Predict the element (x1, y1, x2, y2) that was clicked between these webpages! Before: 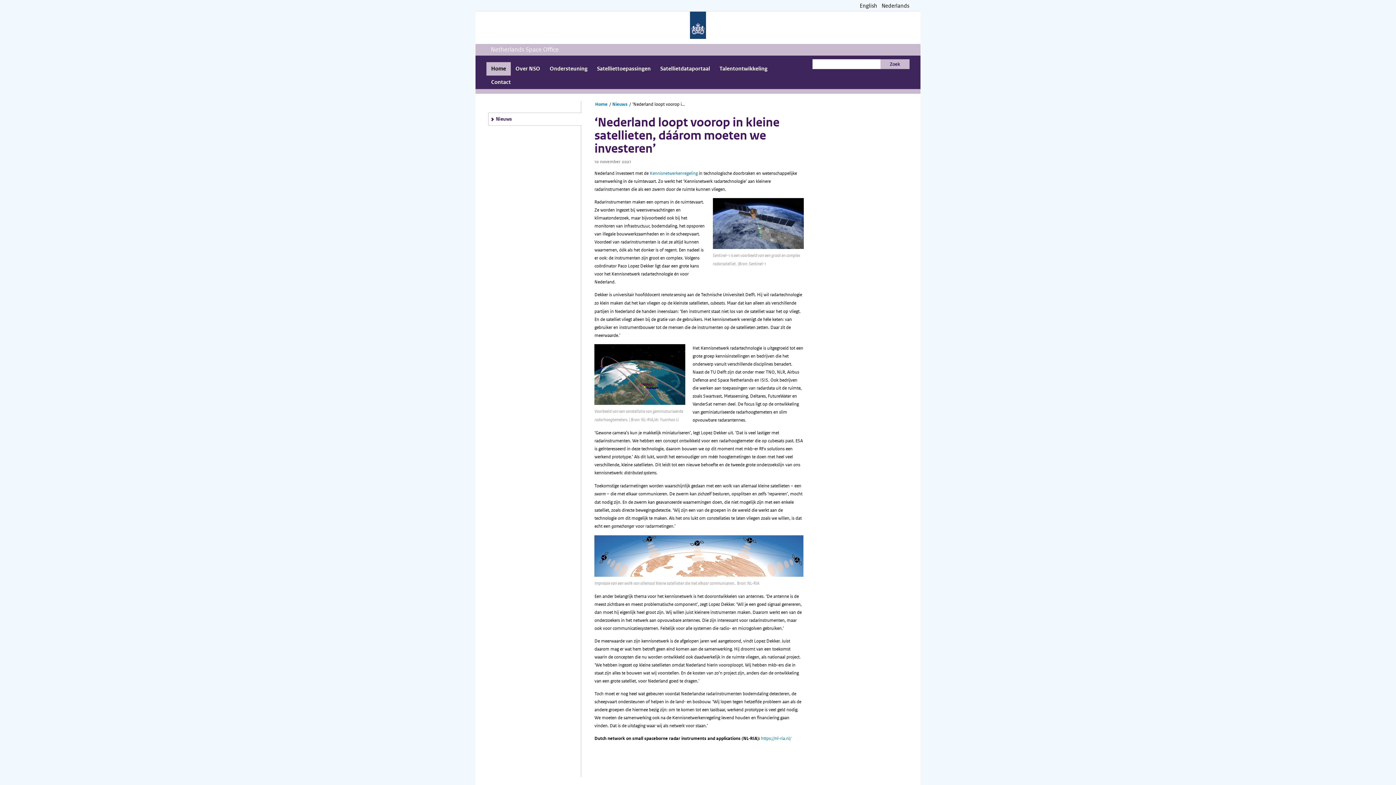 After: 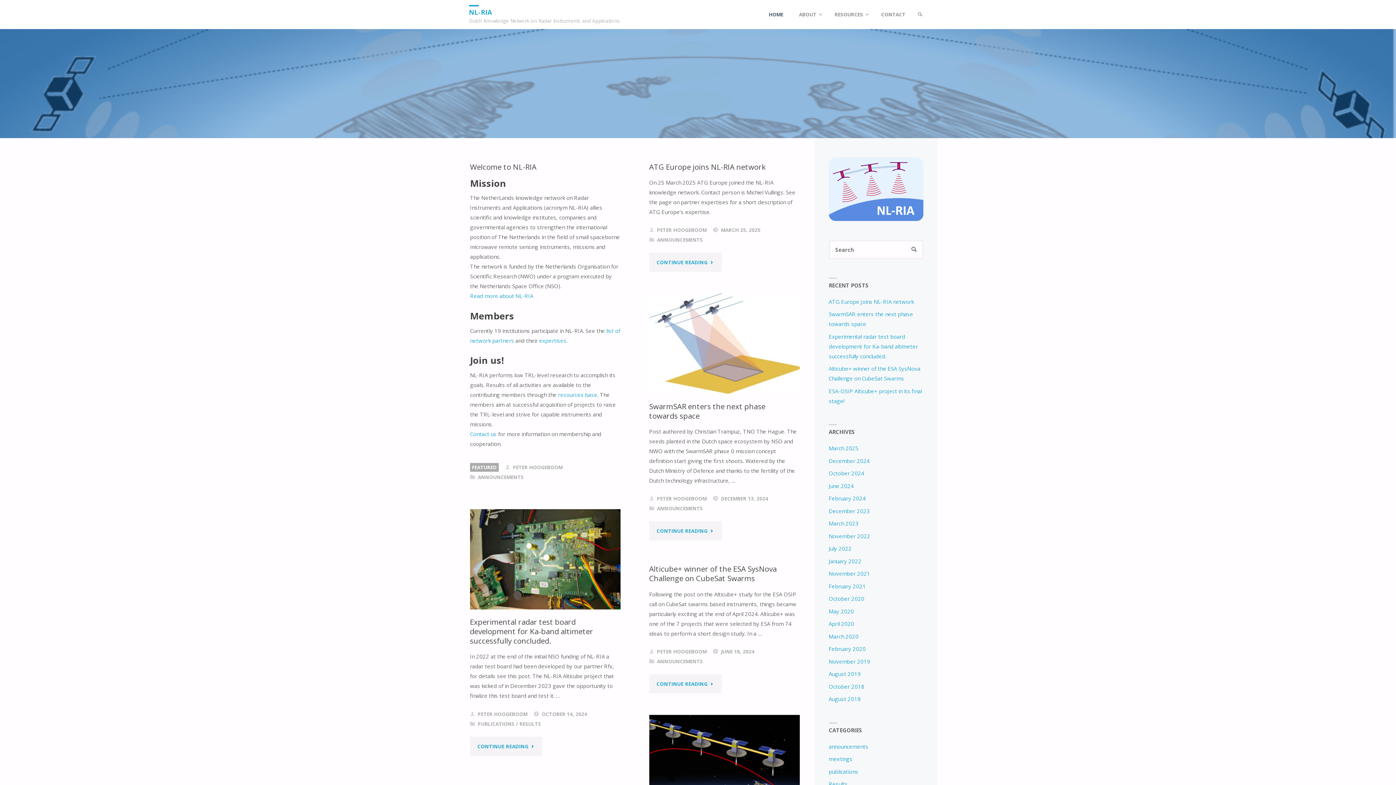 Action: bbox: (761, 736, 791, 741) label: https://nl-ria.nl/